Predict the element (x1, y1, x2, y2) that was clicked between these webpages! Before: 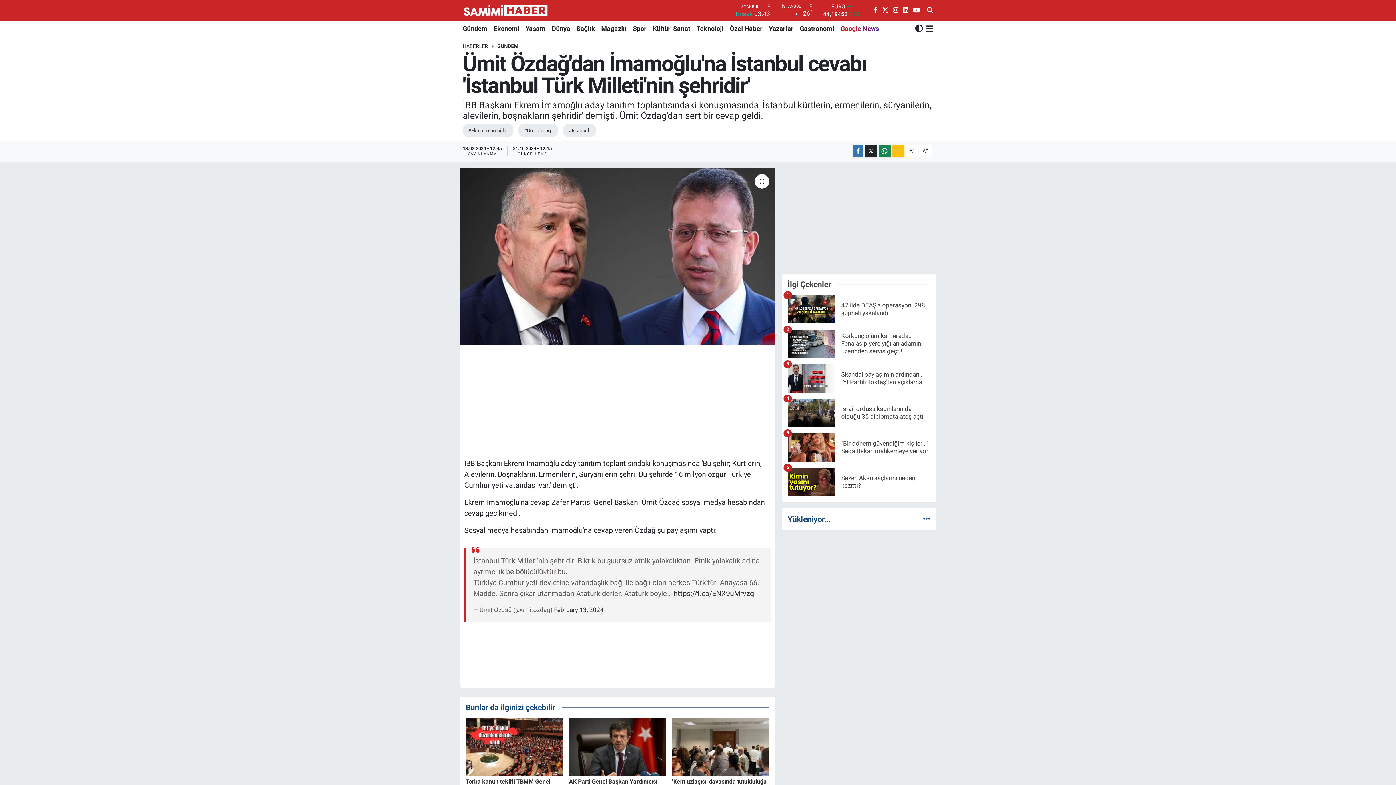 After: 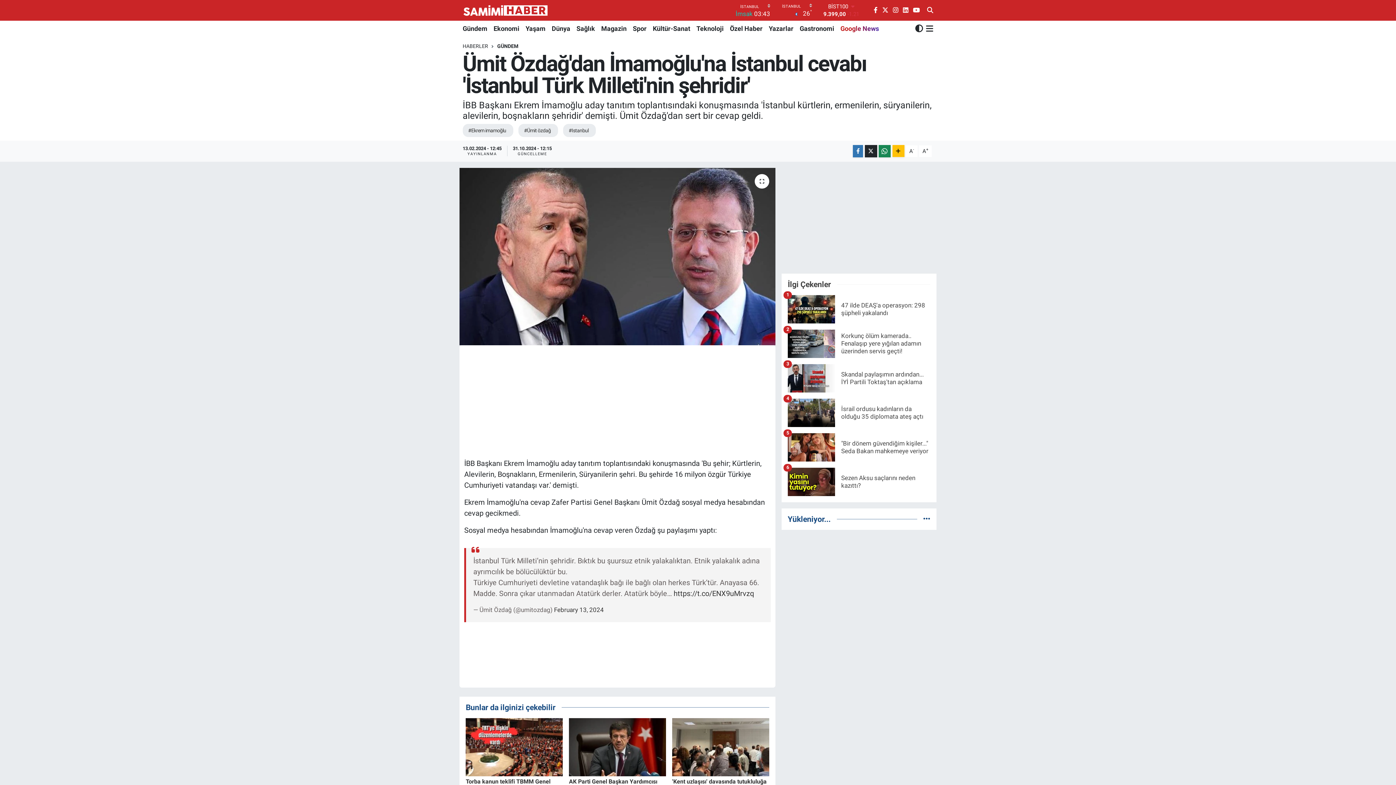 Action: label: Yaşam bbox: (522, 20, 548, 36)